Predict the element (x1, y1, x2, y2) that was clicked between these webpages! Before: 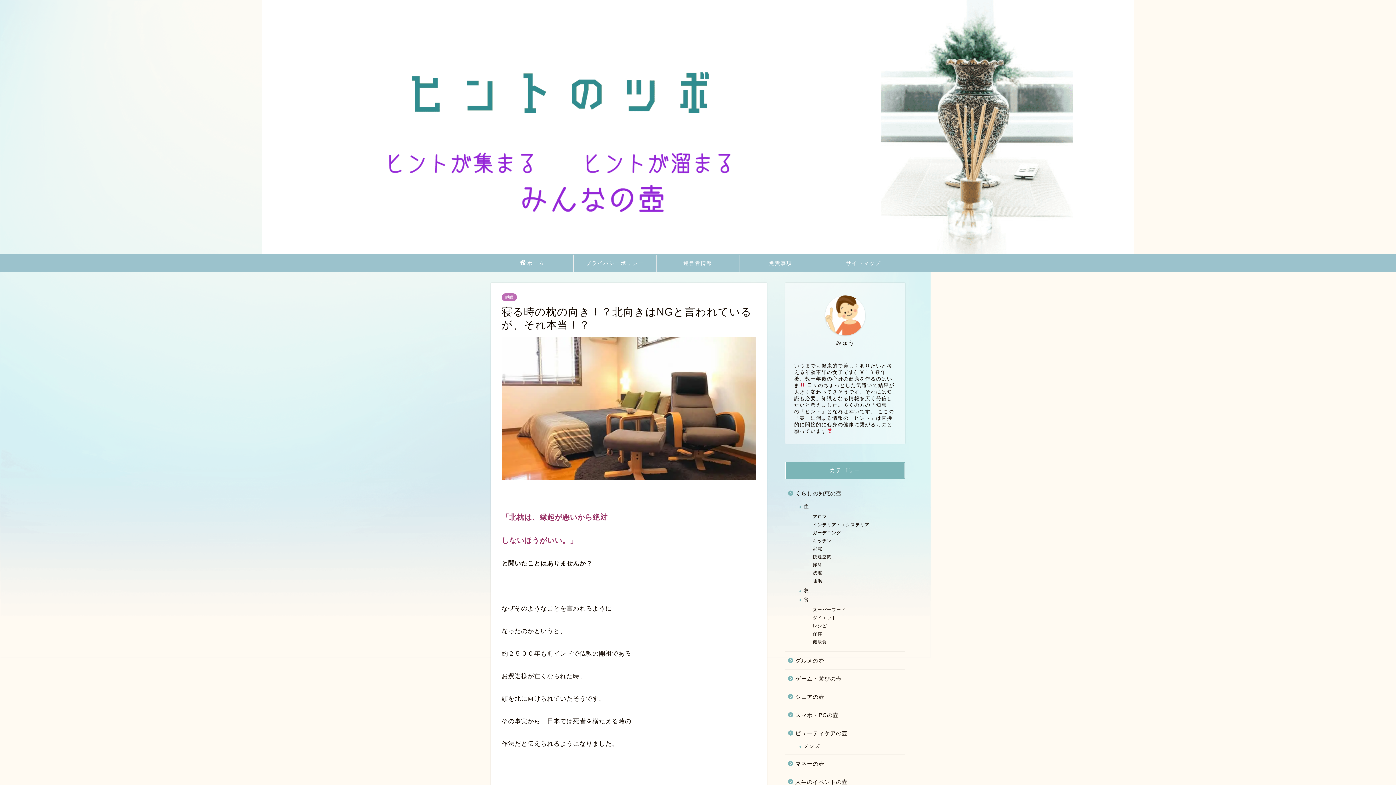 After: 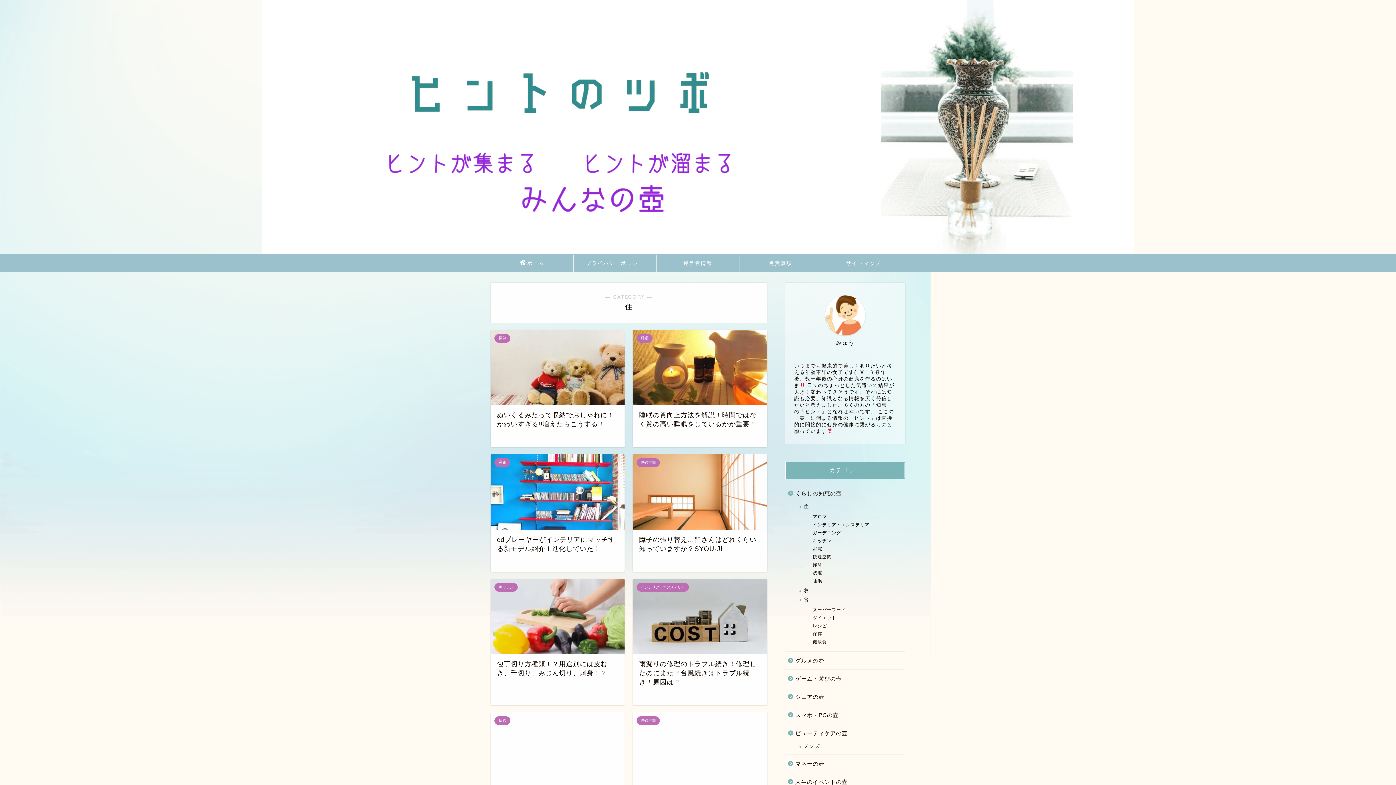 Action: label: 住 bbox: (794, 502, 904, 511)